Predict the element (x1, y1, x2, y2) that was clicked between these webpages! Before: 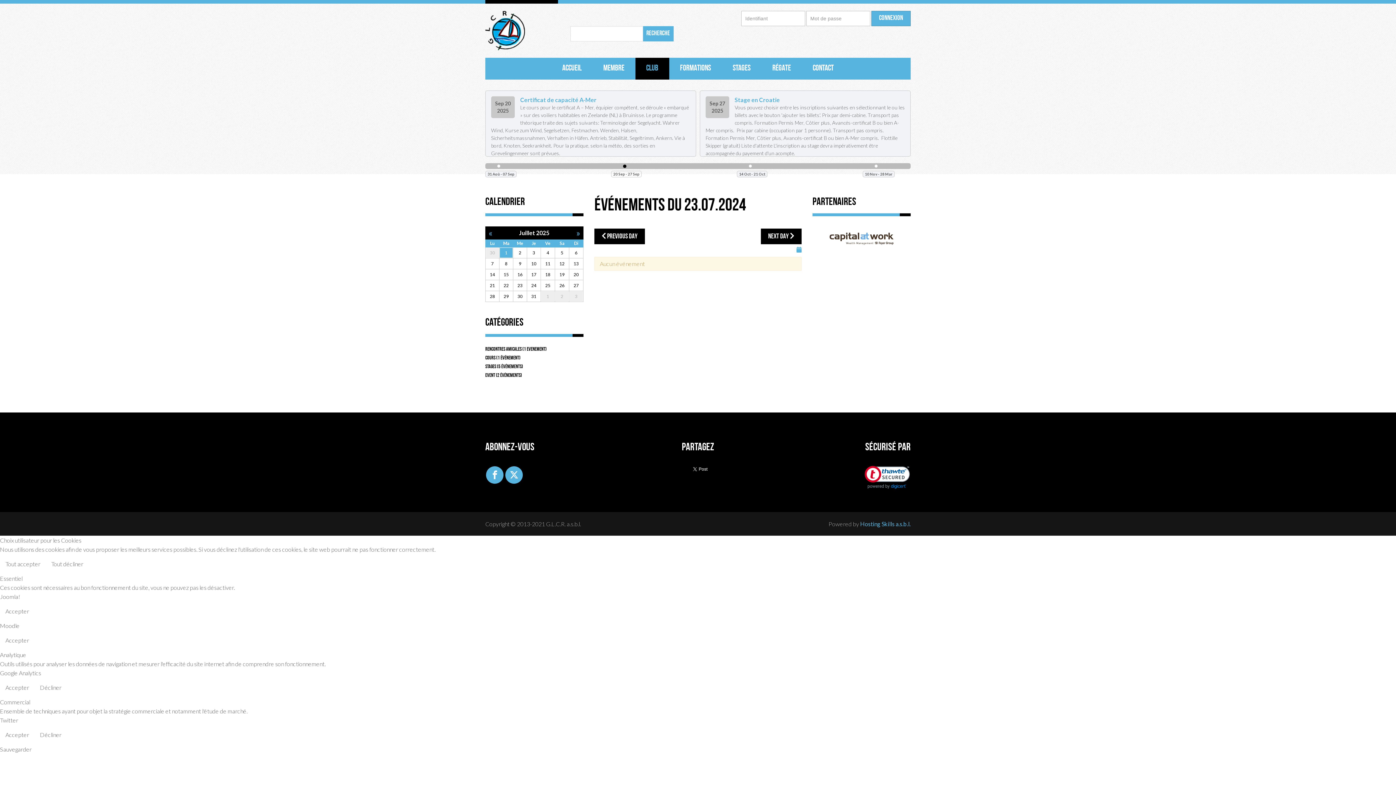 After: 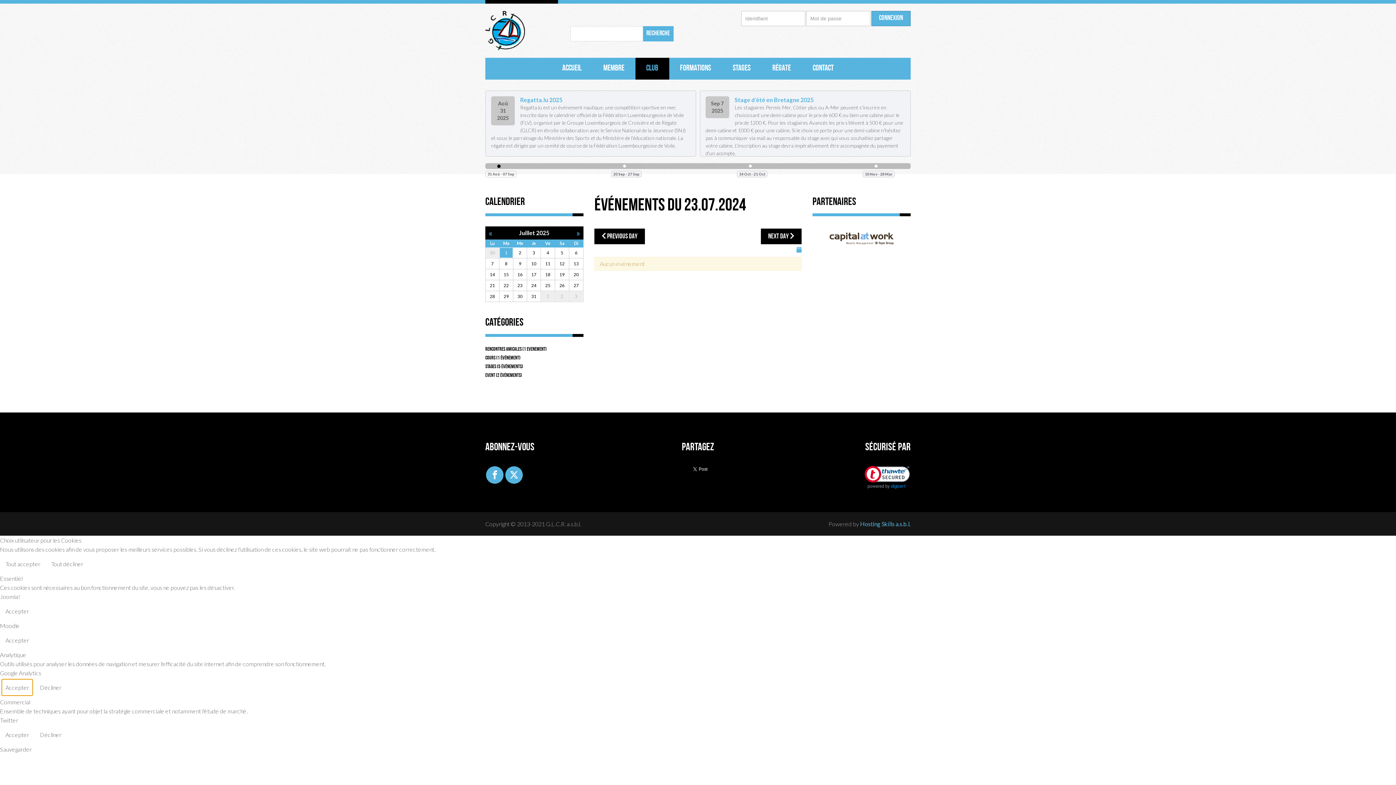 Action: bbox: (1, 679, 32, 696) label: Accepter : Google Analytics